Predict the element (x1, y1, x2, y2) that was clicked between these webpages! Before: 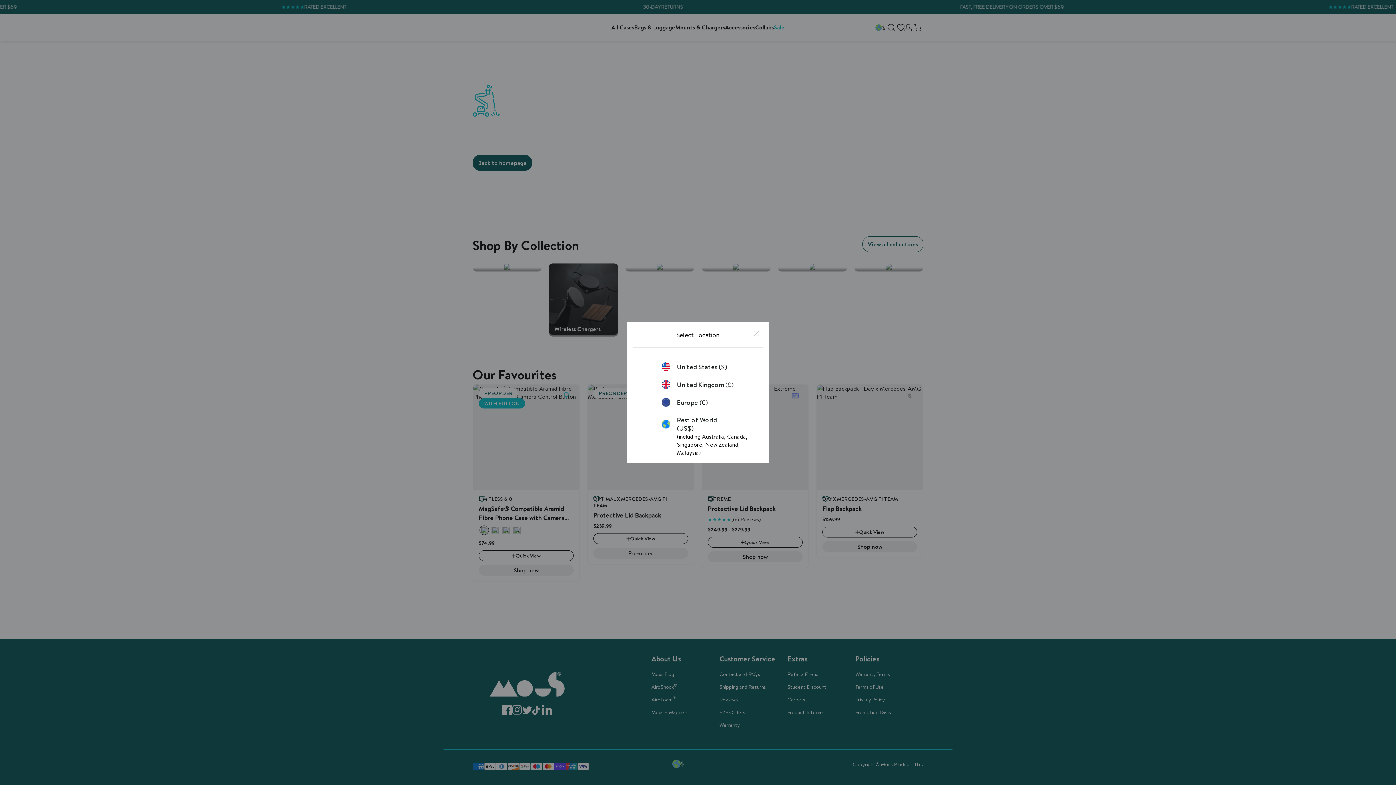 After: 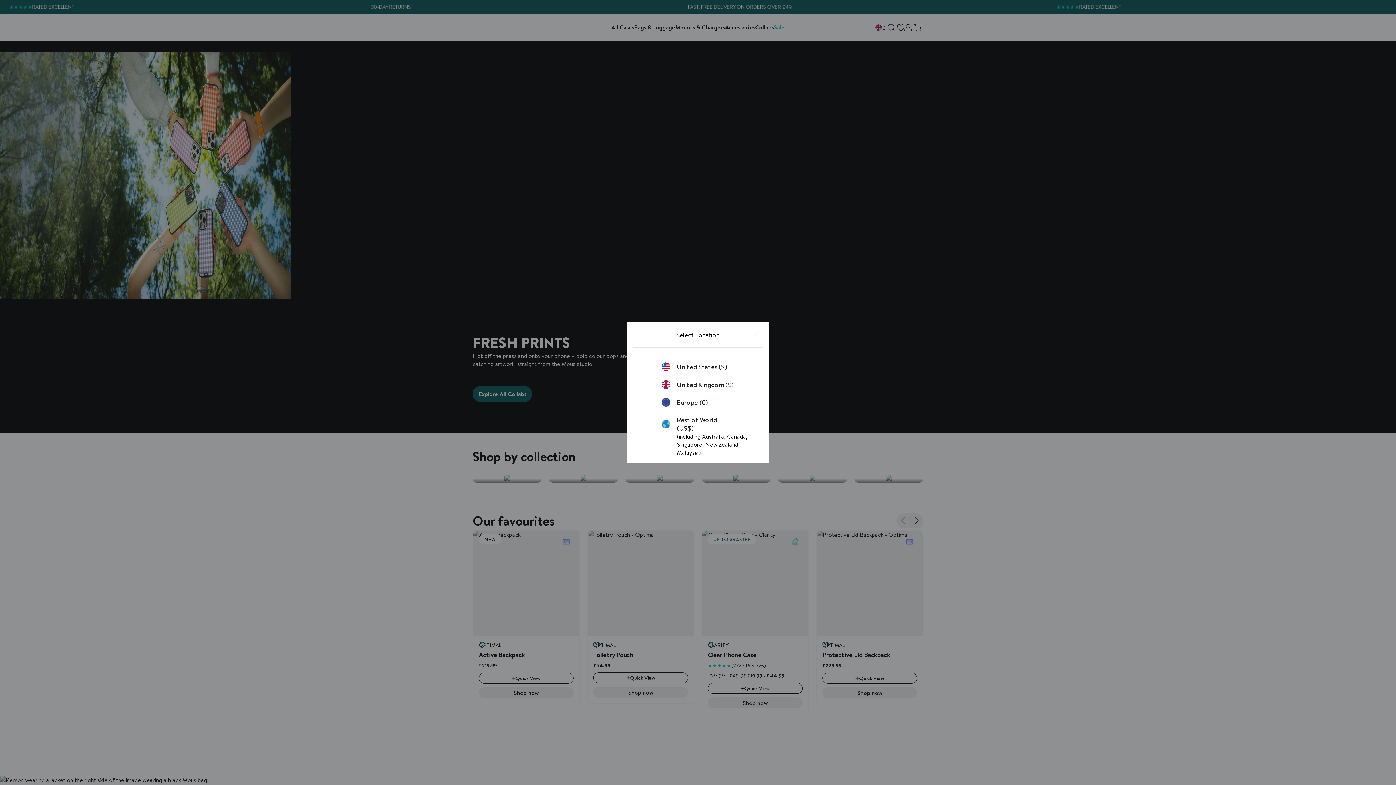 Action: label: United Kingdom (£) bbox: (661, 380, 734, 389)